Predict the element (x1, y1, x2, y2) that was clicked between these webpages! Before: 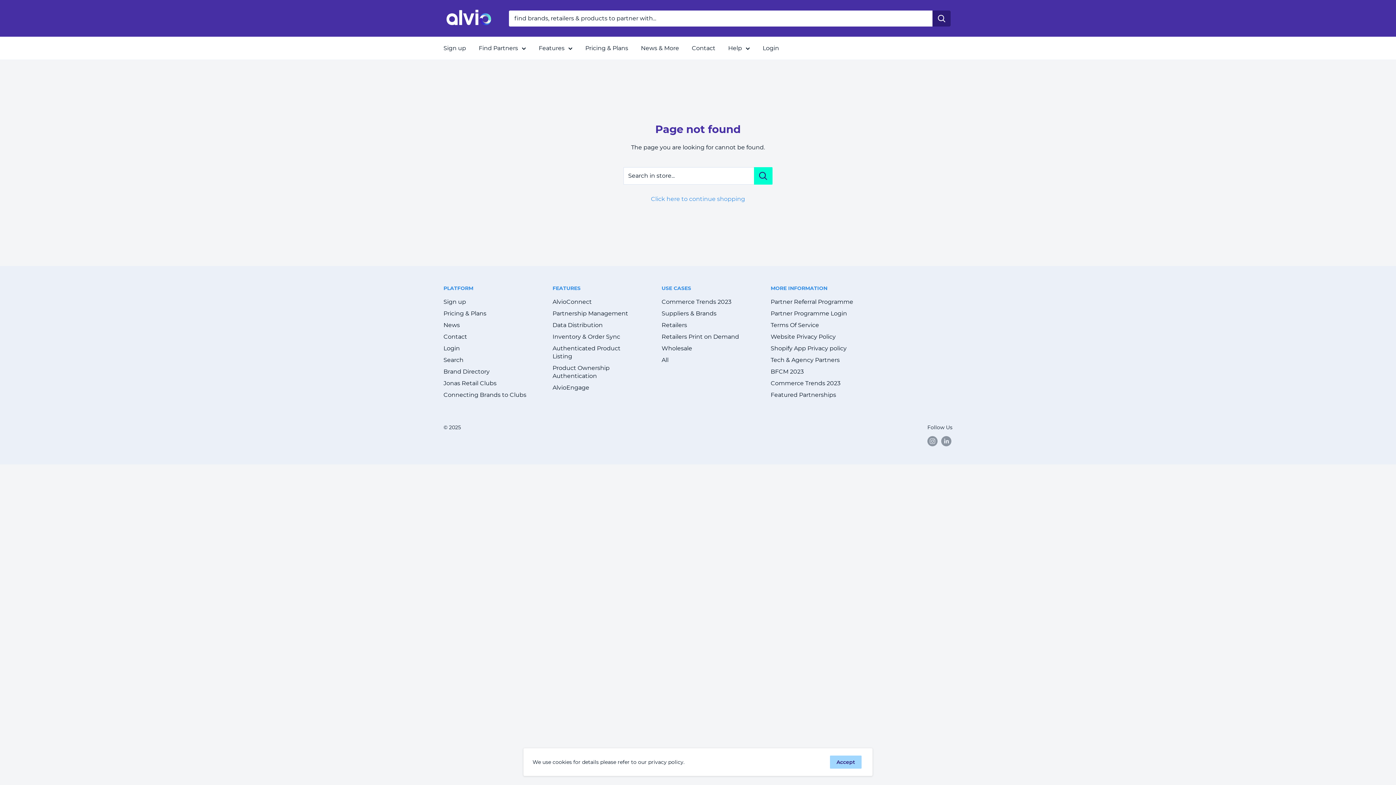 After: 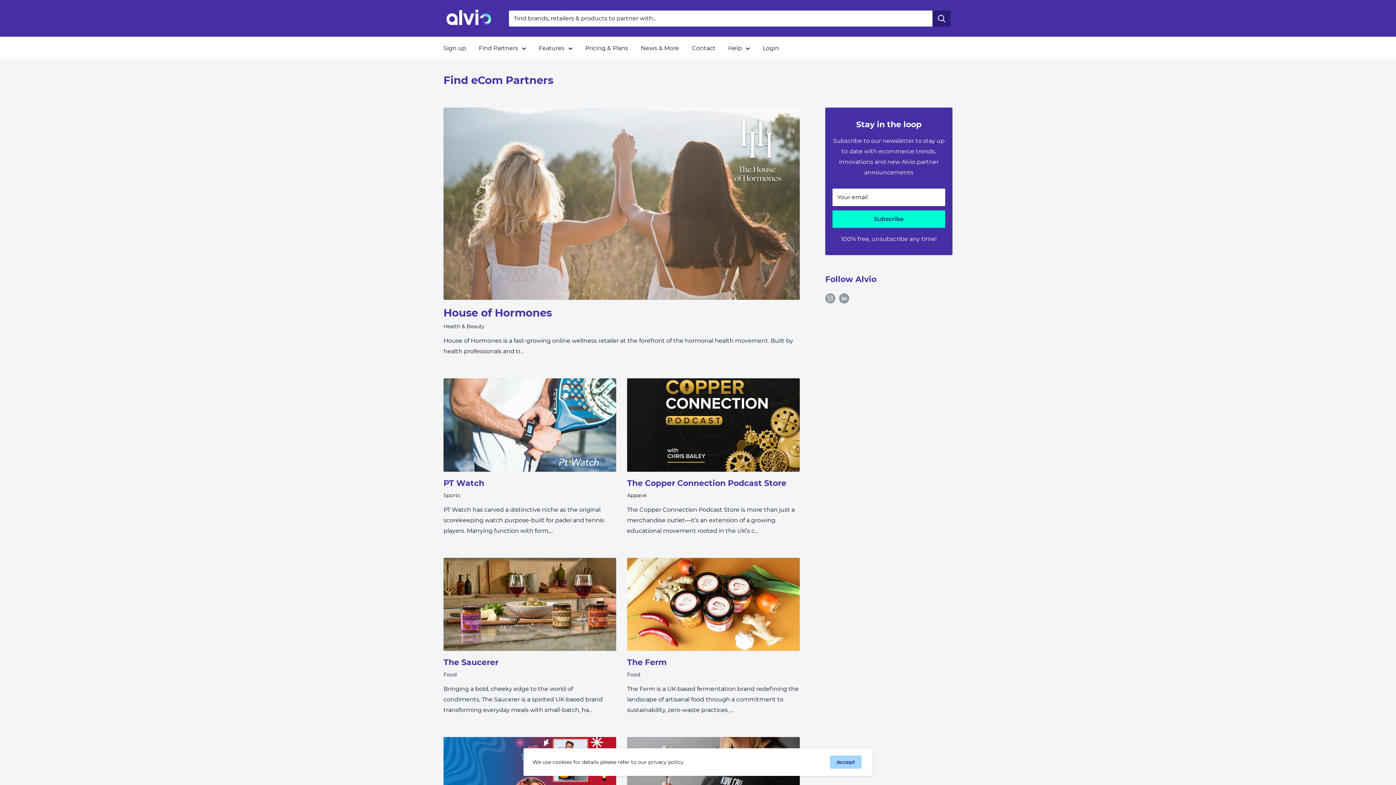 Action: bbox: (443, 366, 527, 377) label: Brand Directory